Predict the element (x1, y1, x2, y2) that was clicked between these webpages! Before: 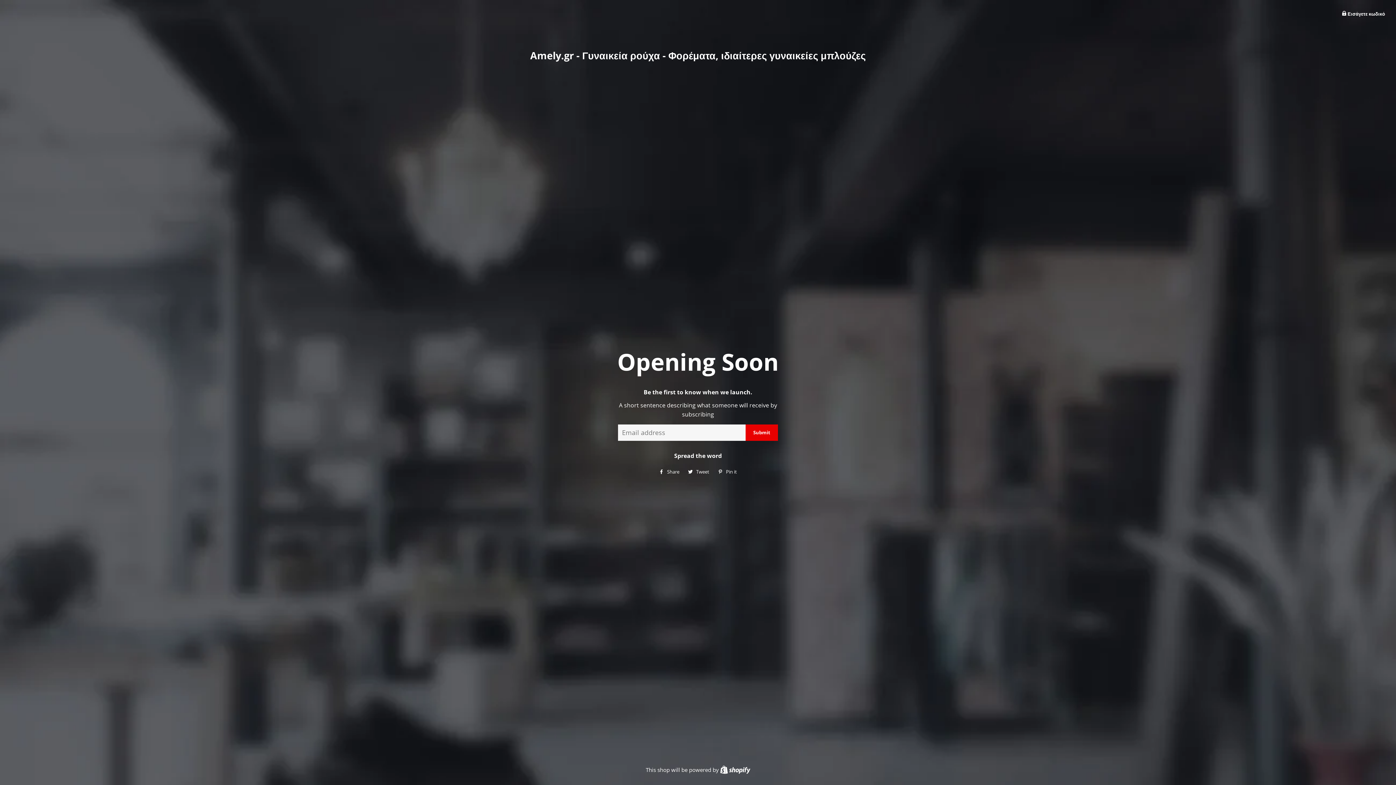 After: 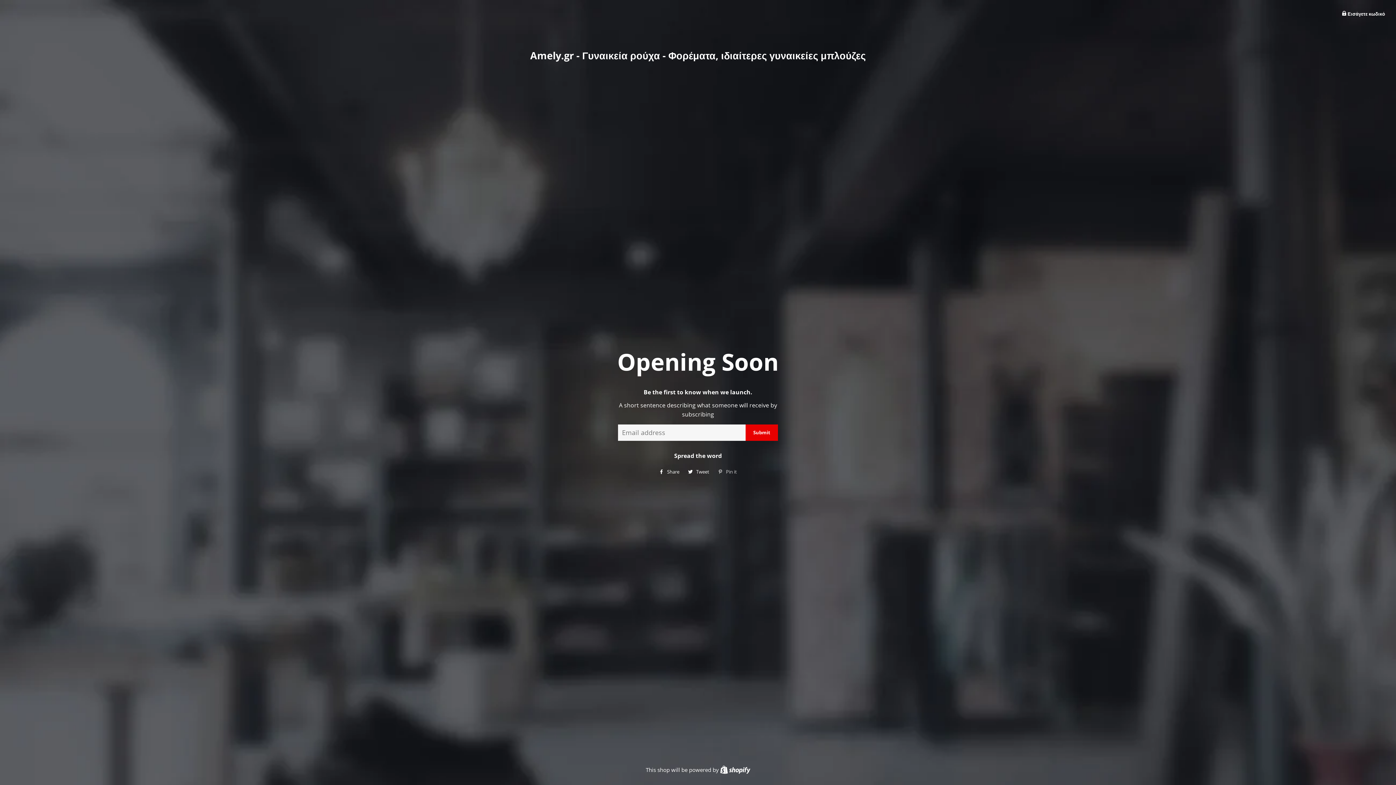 Action: bbox: (714, 466, 740, 477) label:  Pin it
Pin στο Pinterest